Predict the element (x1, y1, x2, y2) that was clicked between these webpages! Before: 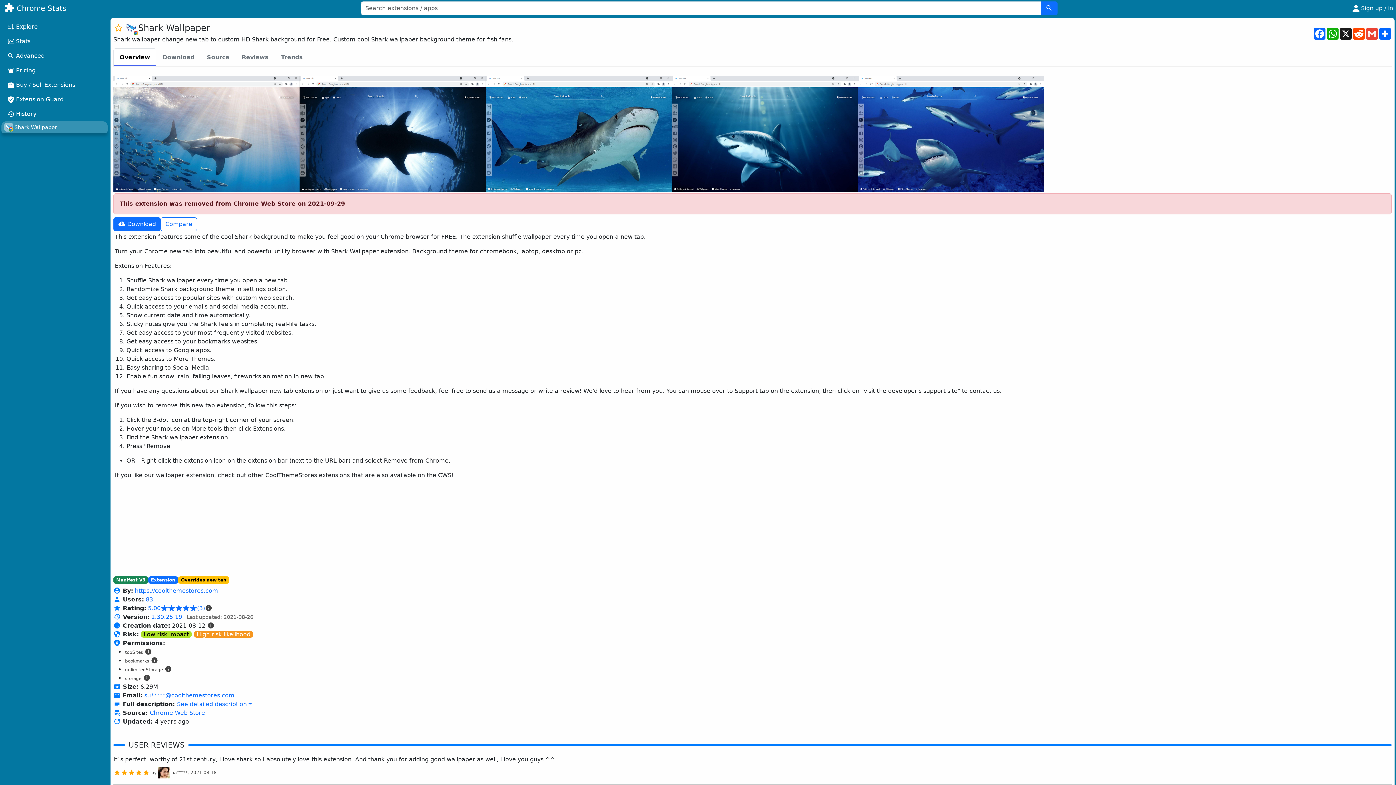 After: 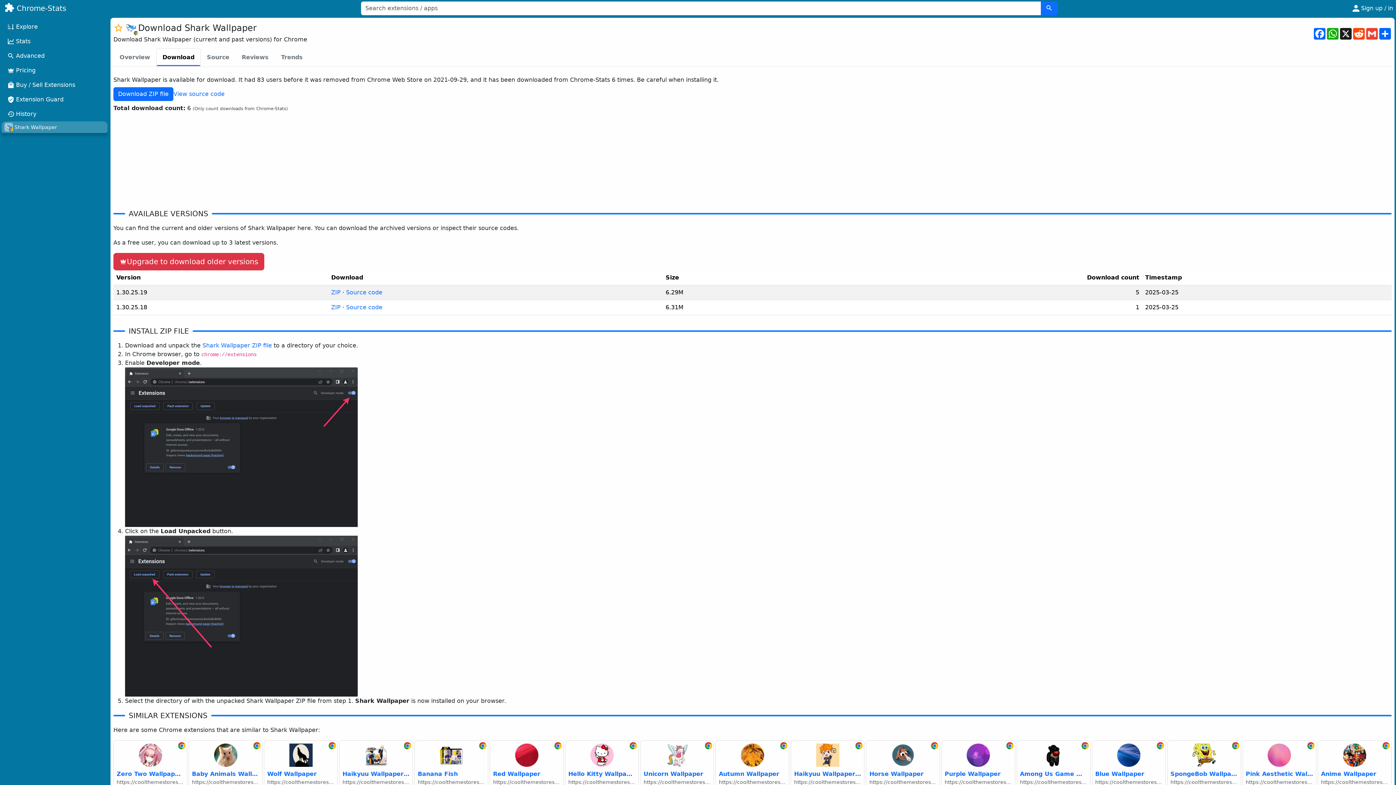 Action: bbox: (113, 217, 160, 231) label:  Download